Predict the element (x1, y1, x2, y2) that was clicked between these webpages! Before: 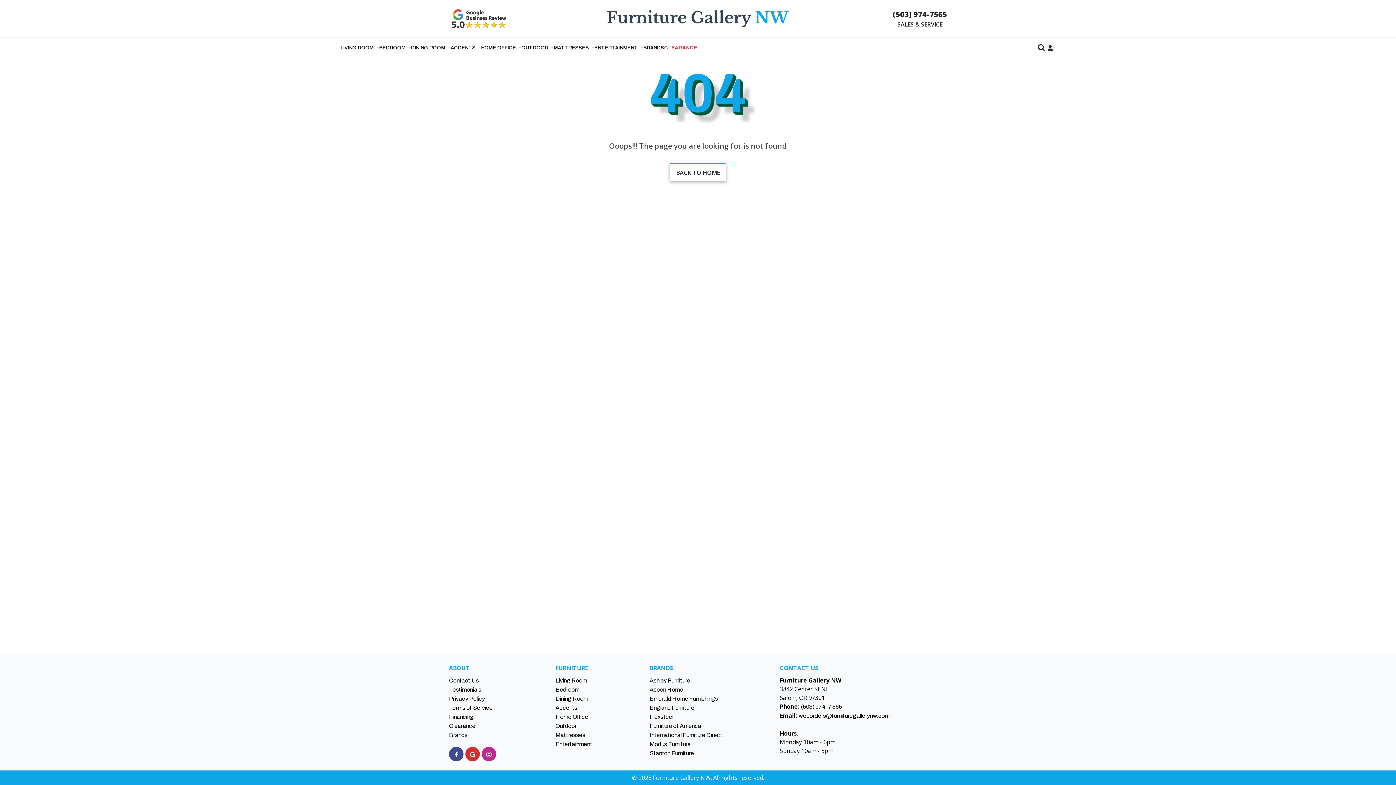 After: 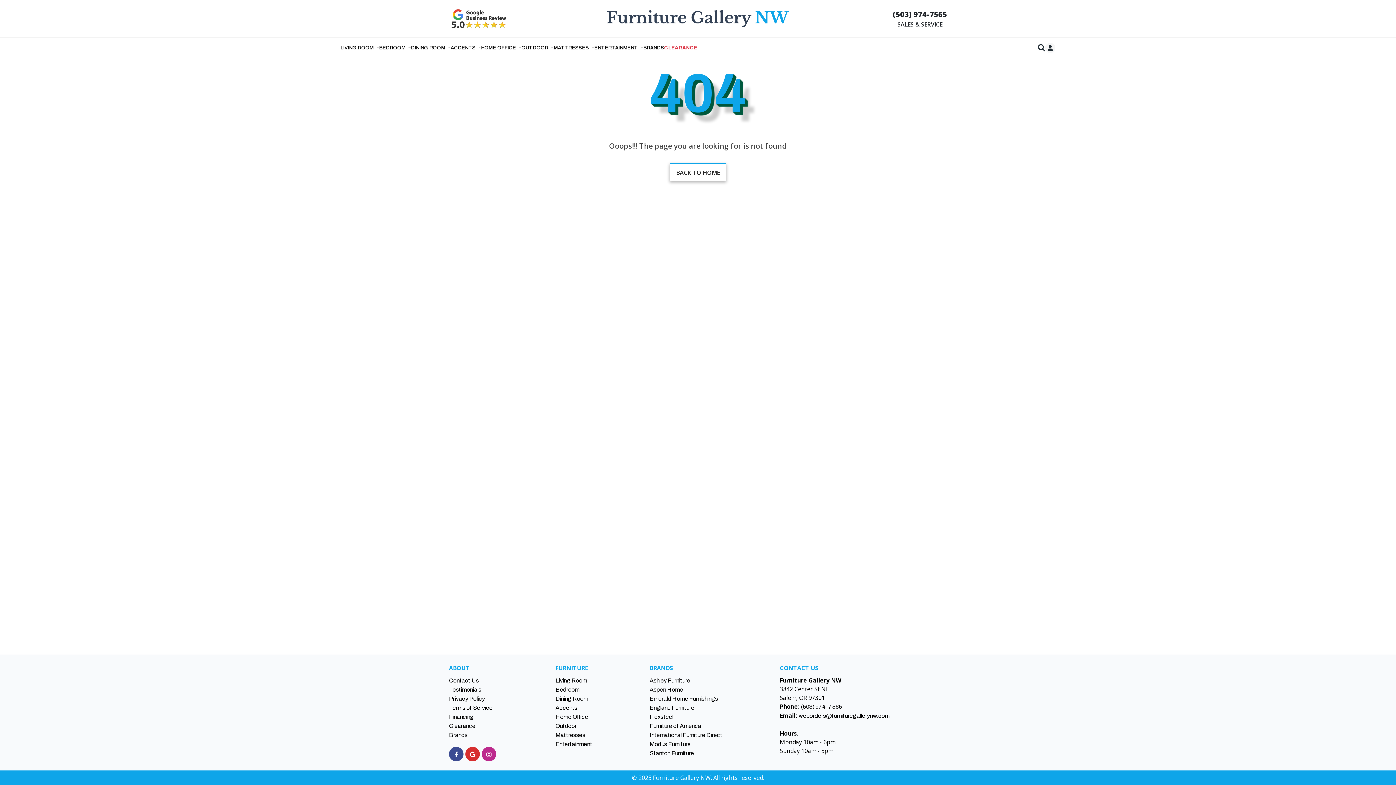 Action: bbox: (555, 664, 588, 672) label: FURNITURE